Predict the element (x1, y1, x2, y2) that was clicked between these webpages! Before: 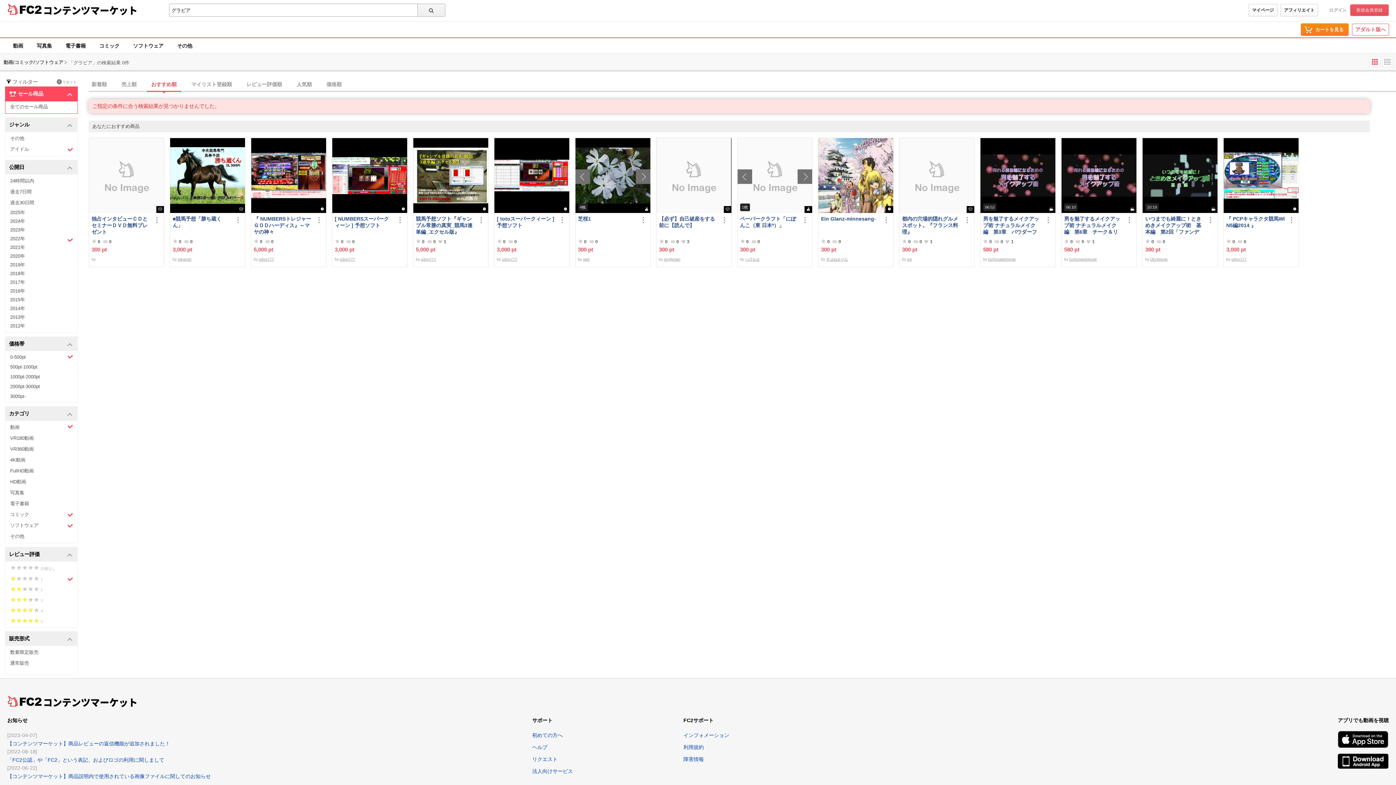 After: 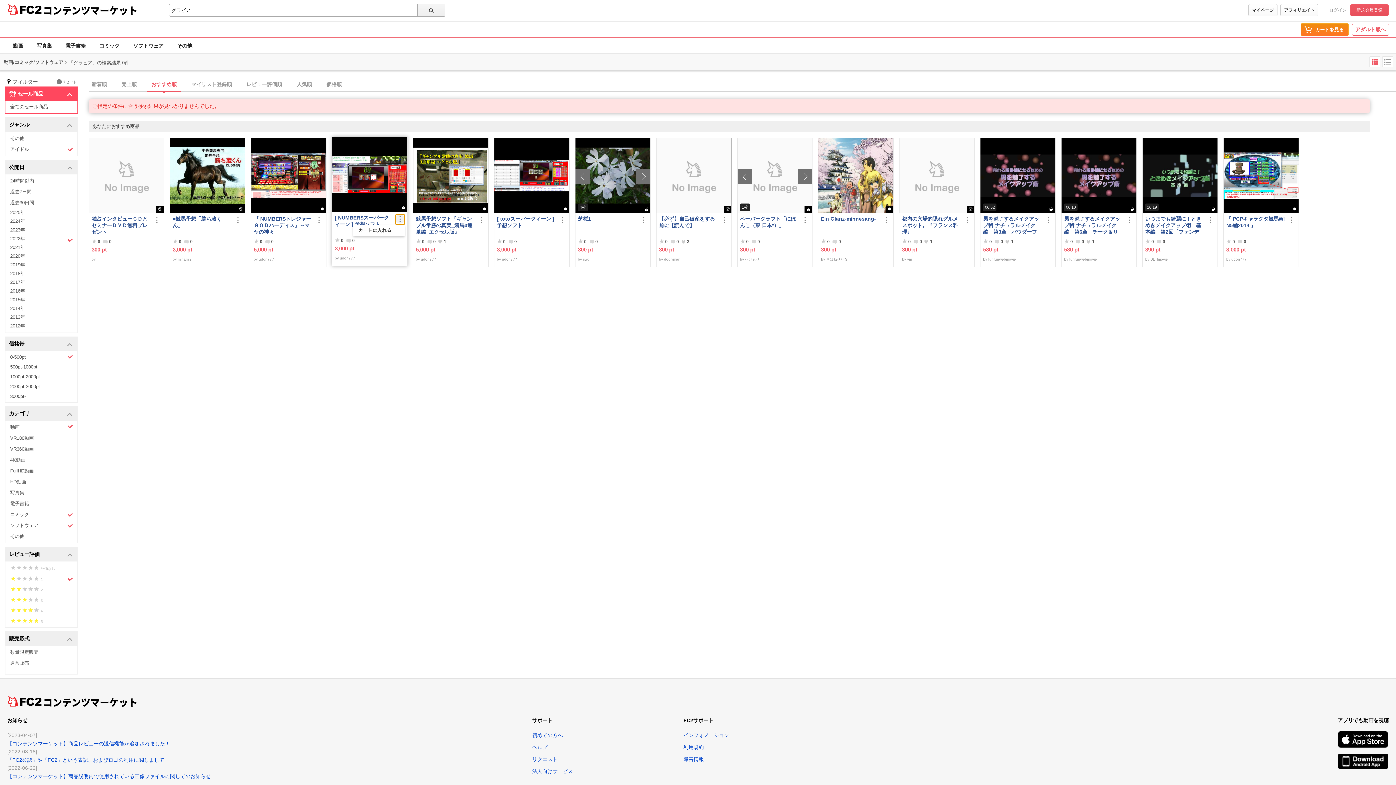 Action: bbox: (395, 215, 404, 224)